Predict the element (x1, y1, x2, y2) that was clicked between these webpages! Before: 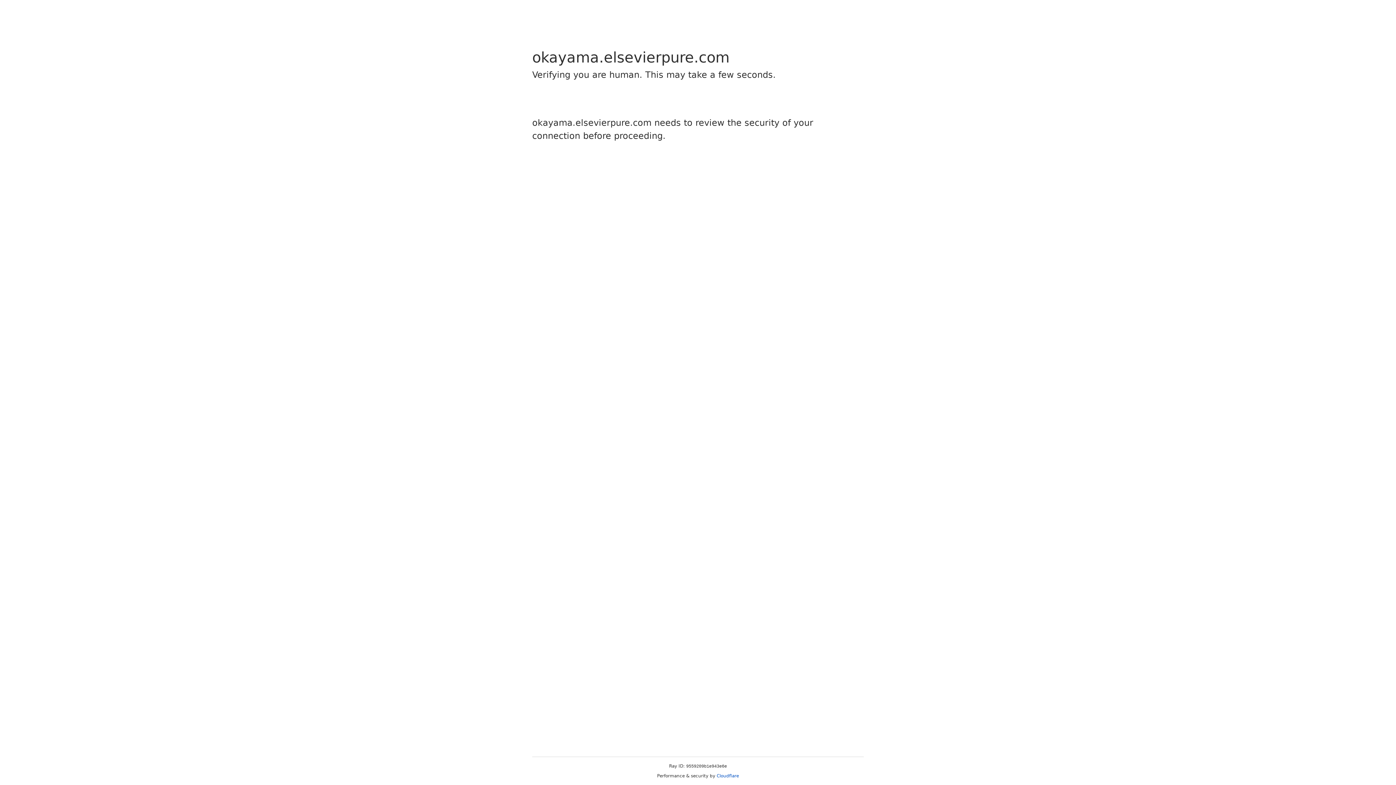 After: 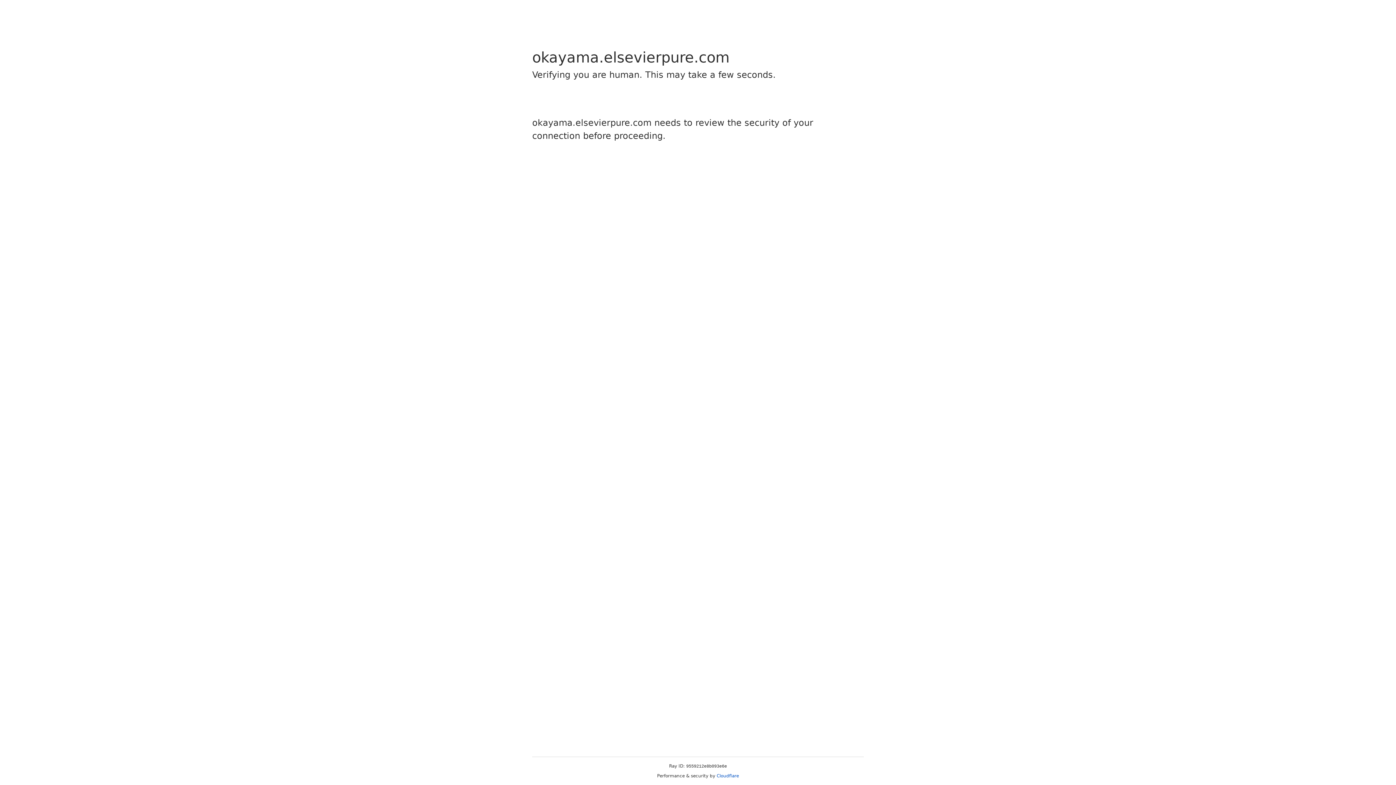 Action: bbox: (716, 773, 739, 778) label: Cloudflare